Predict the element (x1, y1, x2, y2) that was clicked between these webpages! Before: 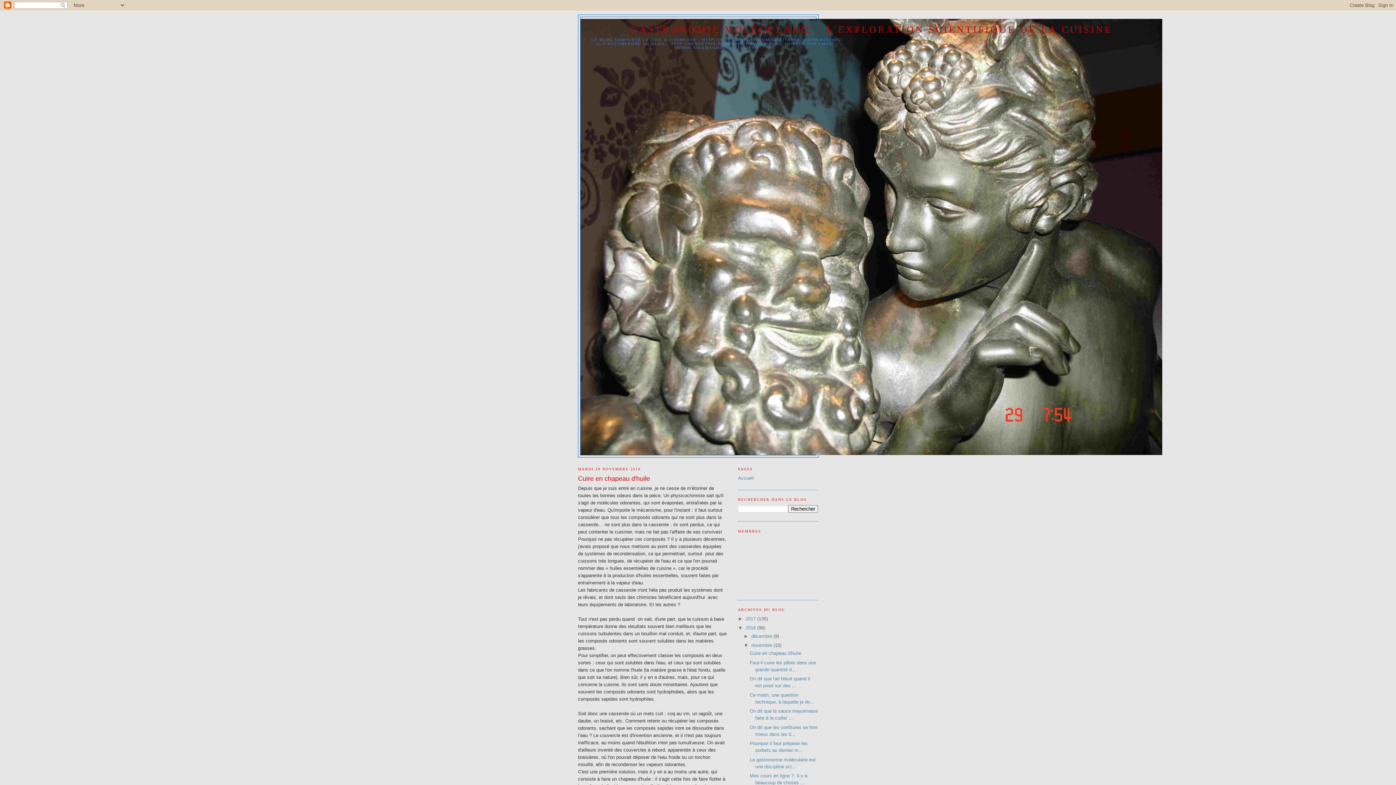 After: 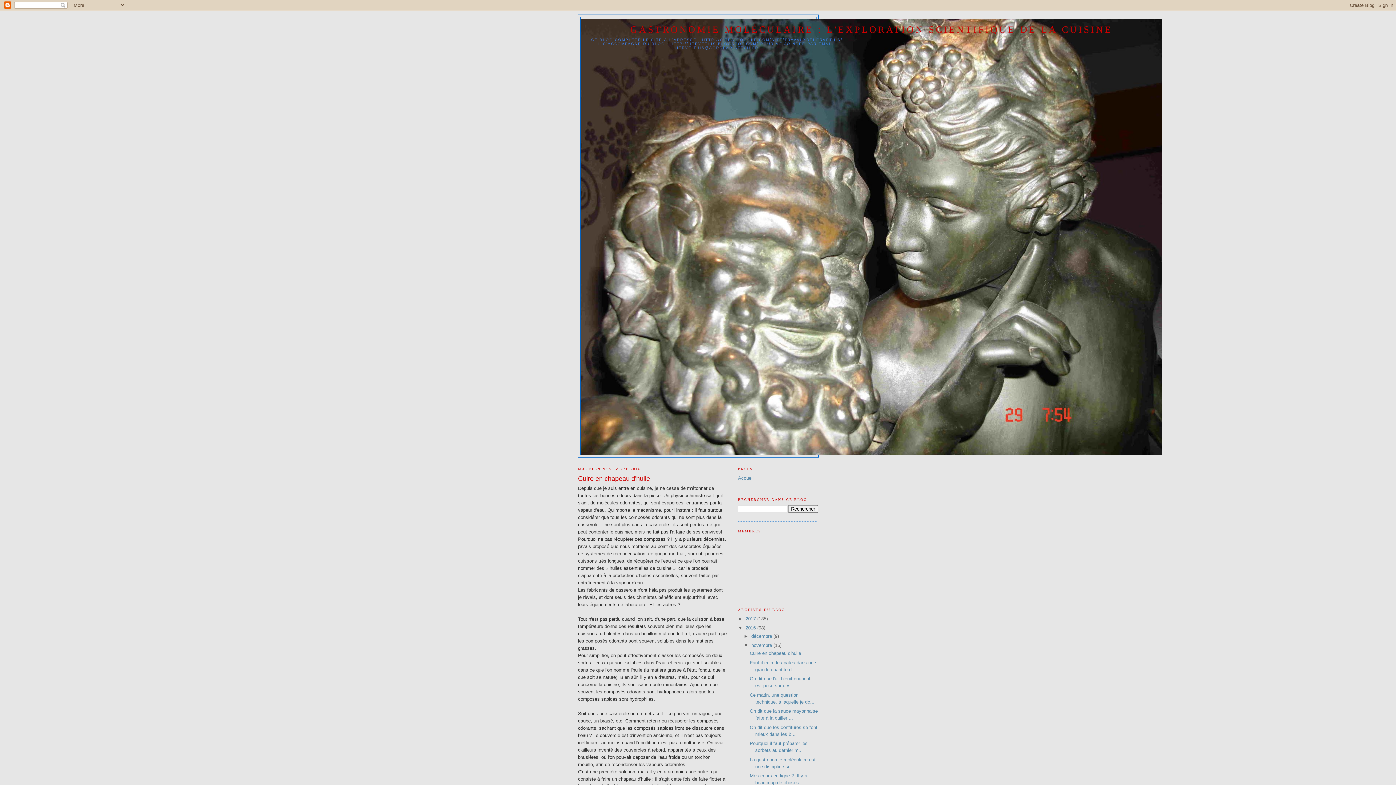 Action: label: Cuire en chapeau d'huile bbox: (578, 474, 727, 483)